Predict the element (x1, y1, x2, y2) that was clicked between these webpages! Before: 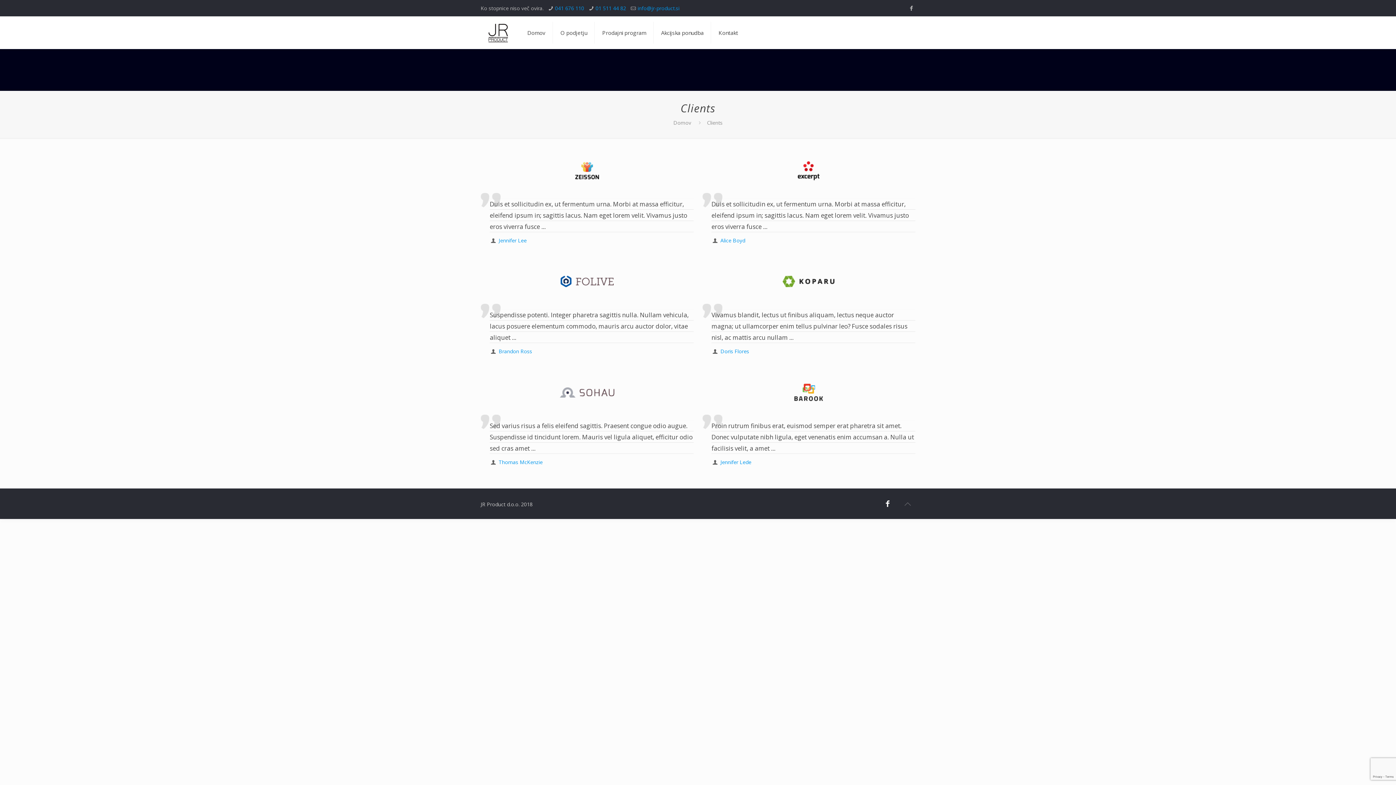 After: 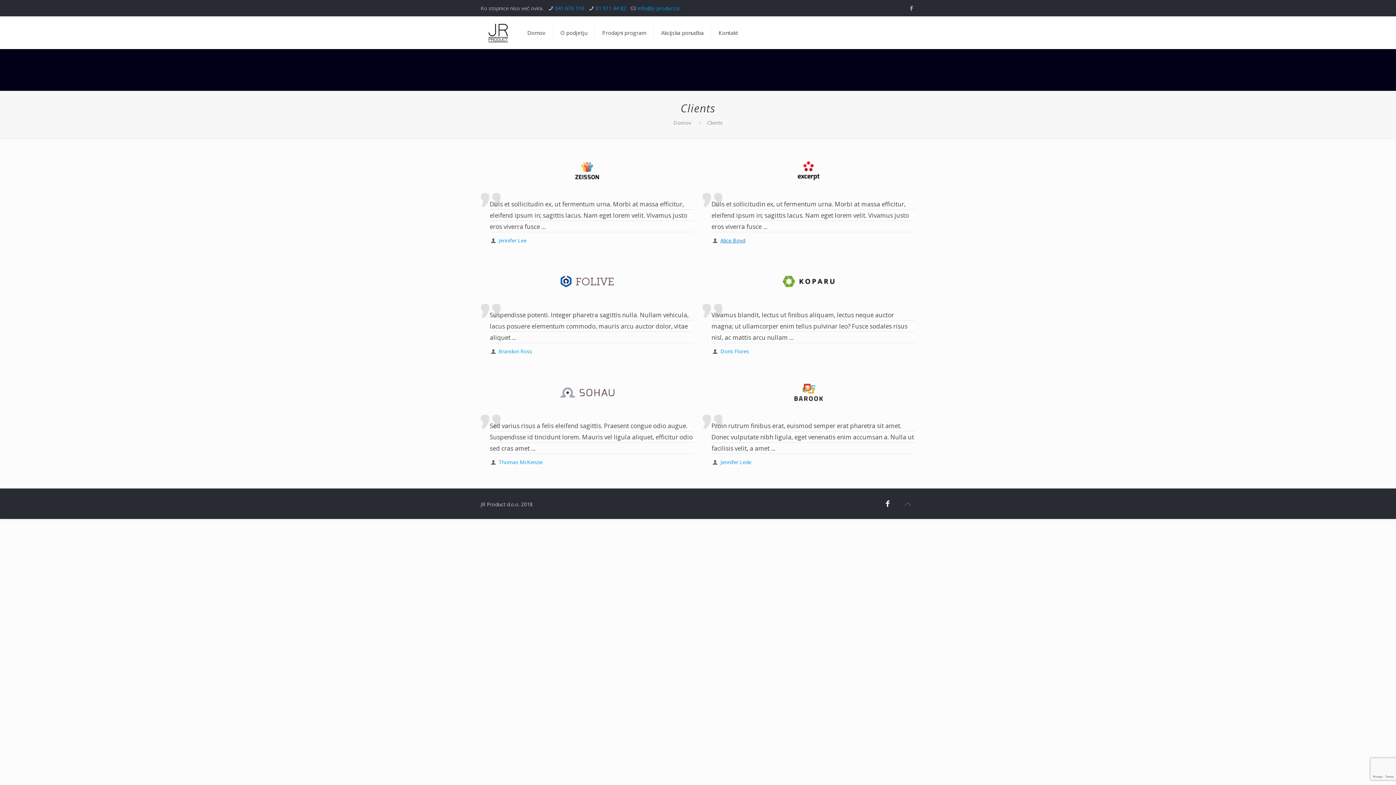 Action: bbox: (720, 237, 745, 244) label: Alice Boyd